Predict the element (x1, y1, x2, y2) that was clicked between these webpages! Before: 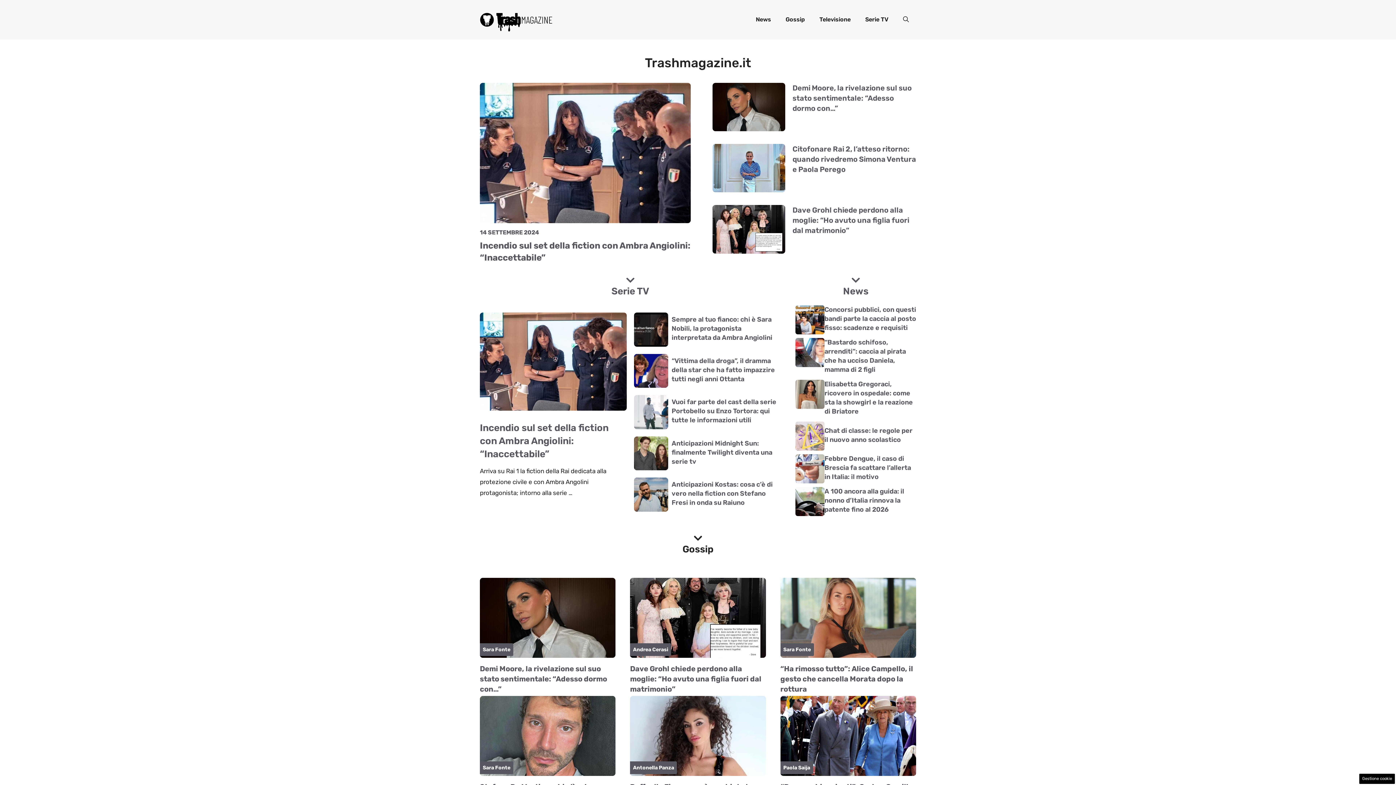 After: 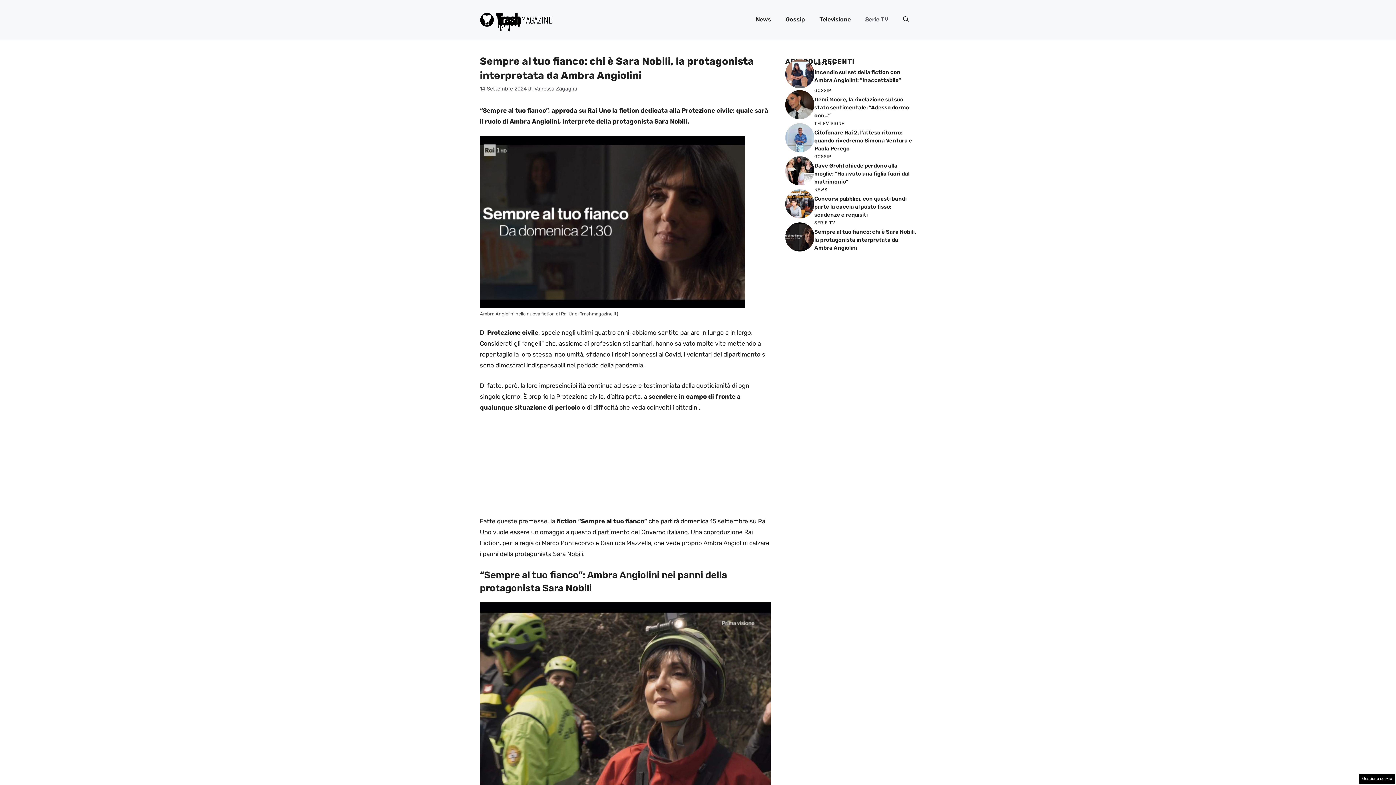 Action: label: Sempre al tuo fianco: chi è Sara Nobili, la protagonista interpretata da Ambra Angiolini bbox: (671, 315, 772, 341)